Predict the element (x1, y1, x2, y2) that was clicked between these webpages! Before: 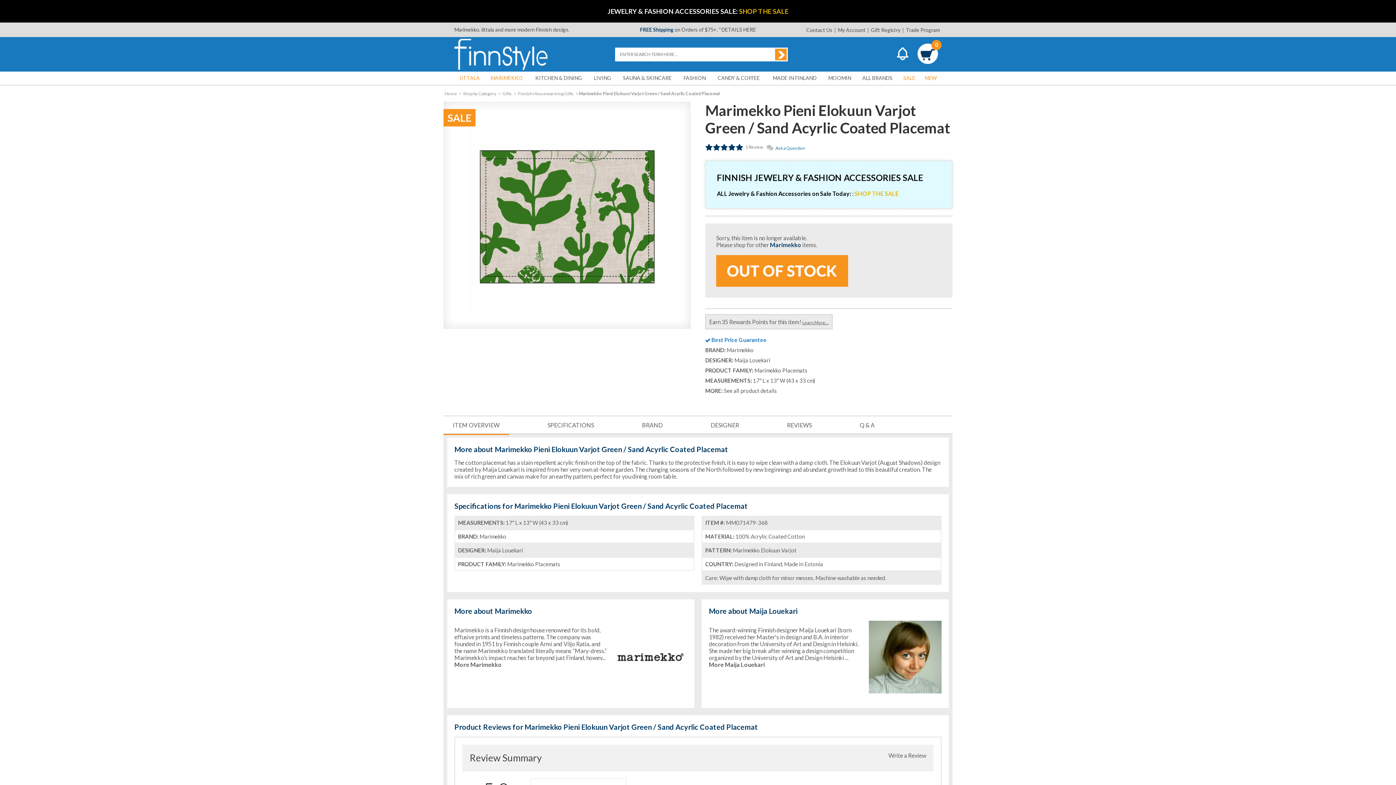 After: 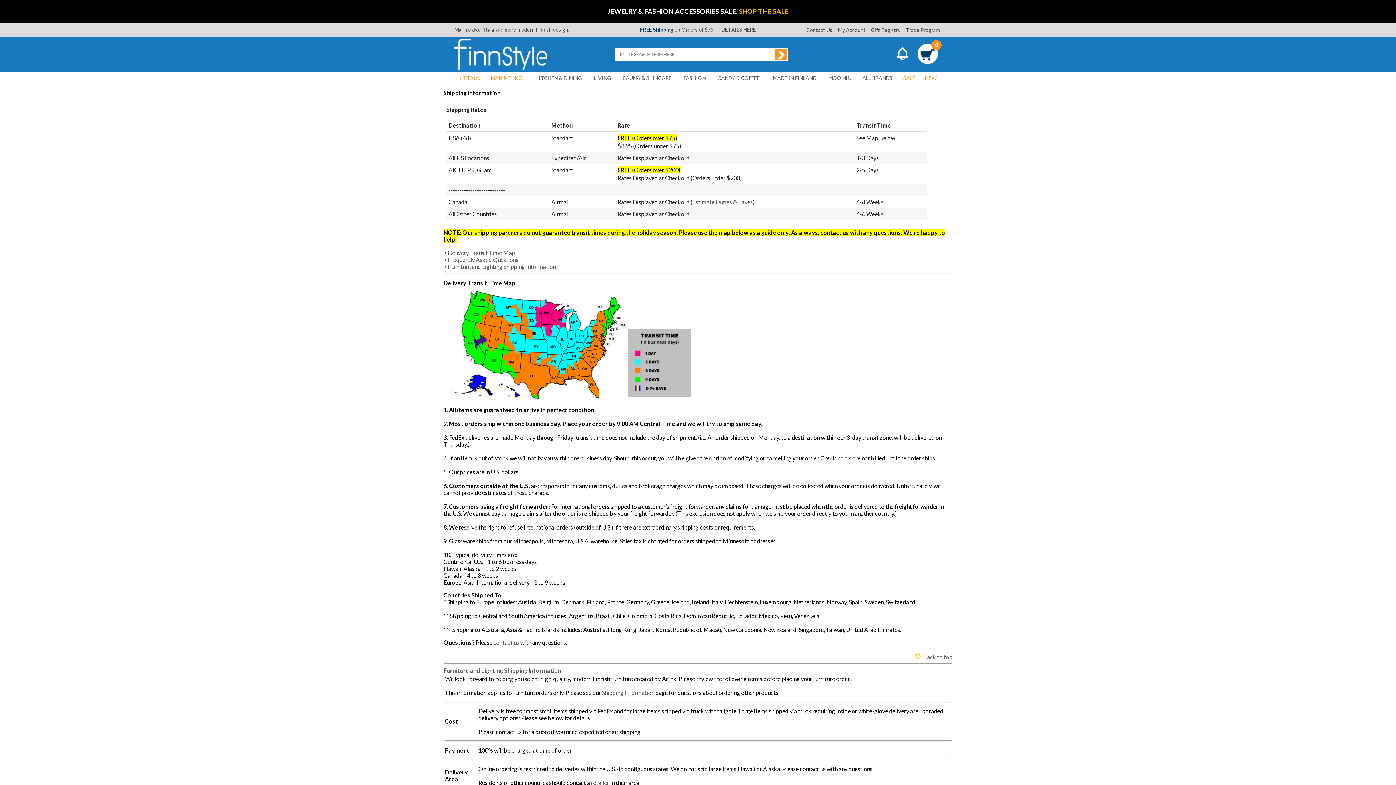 Action: label: *DETAILS HERE bbox: (719, 26, 756, 32)